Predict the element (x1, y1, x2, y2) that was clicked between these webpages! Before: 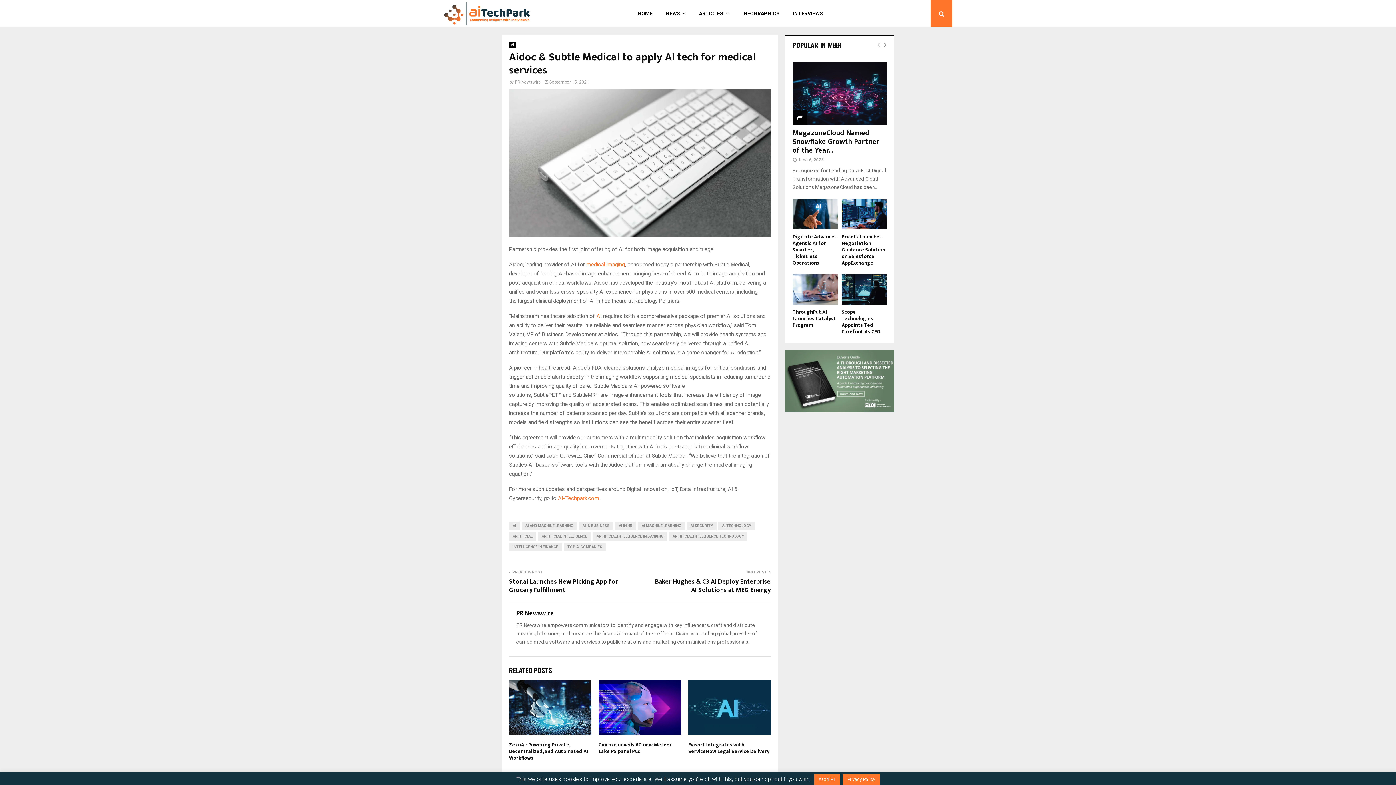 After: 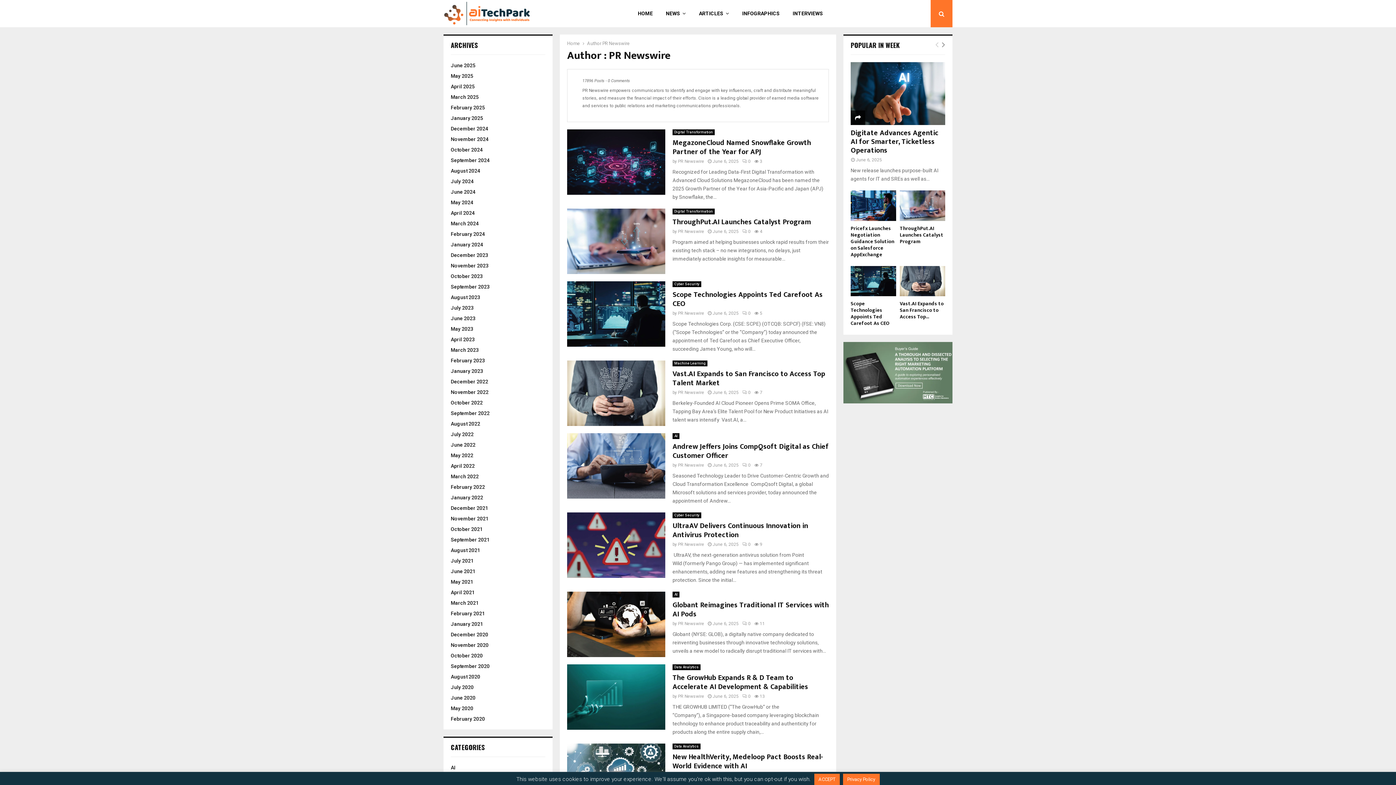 Action: bbox: (514, 79, 541, 84) label: PR Newswire